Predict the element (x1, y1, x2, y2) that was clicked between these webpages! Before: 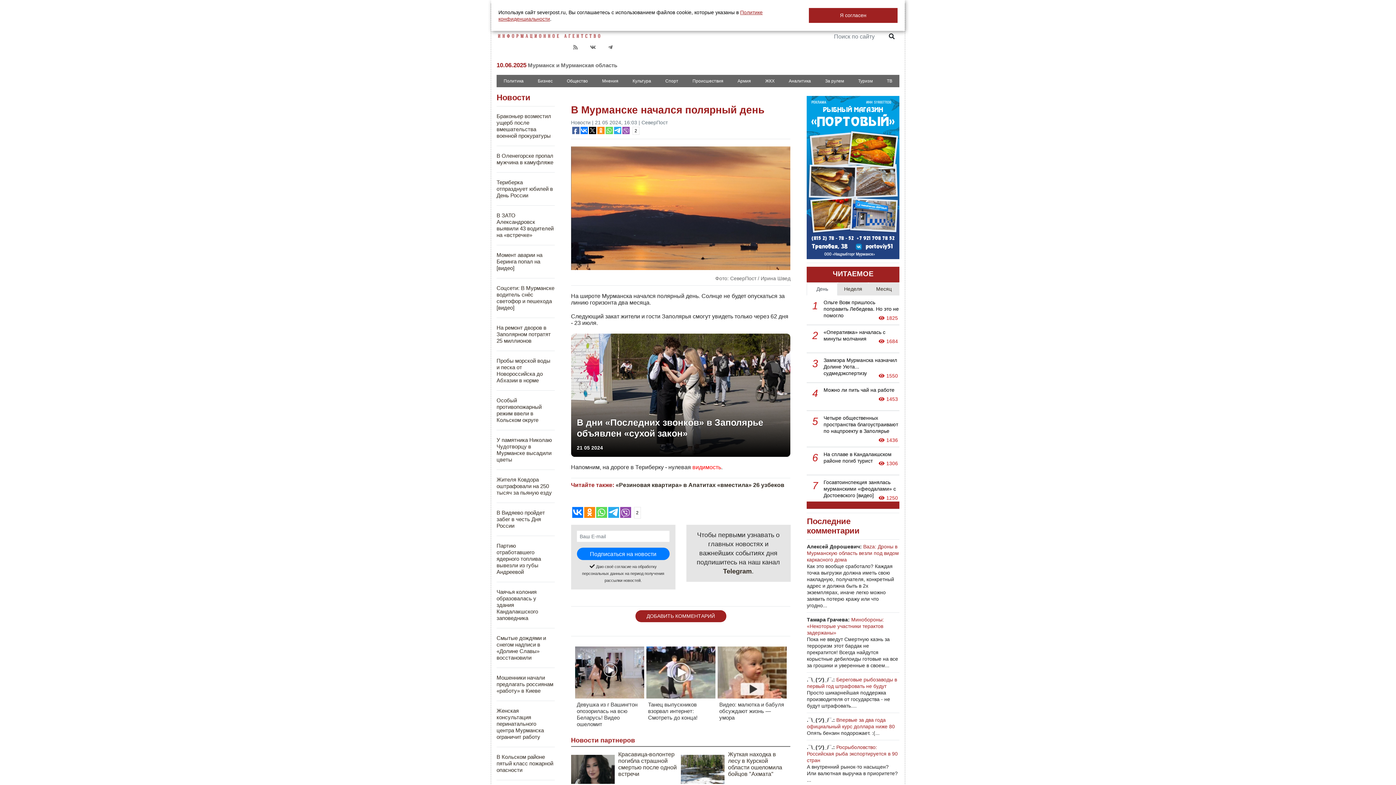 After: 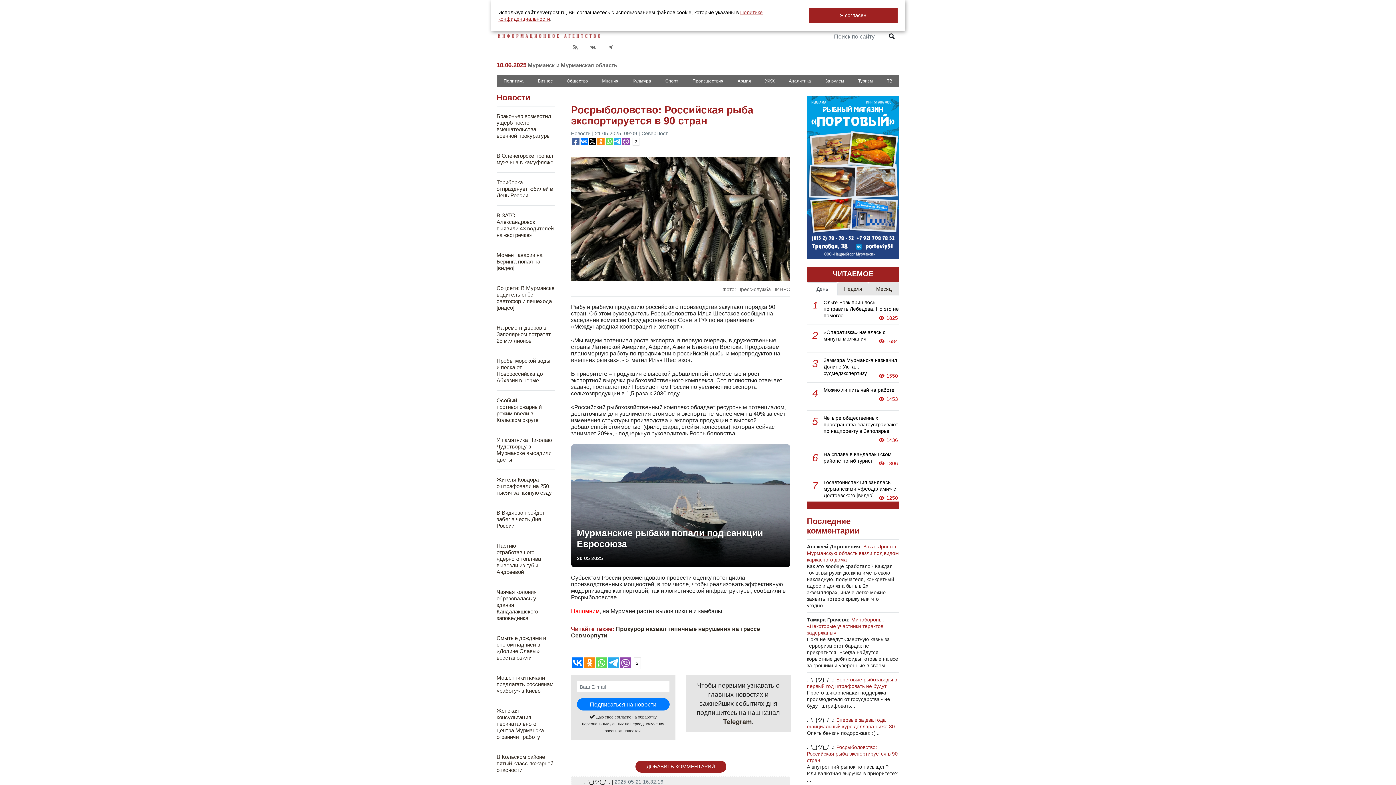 Action: bbox: (807, 744, 897, 763) label: Росрыболовство: Российская рыба экспортируется в 90 стран